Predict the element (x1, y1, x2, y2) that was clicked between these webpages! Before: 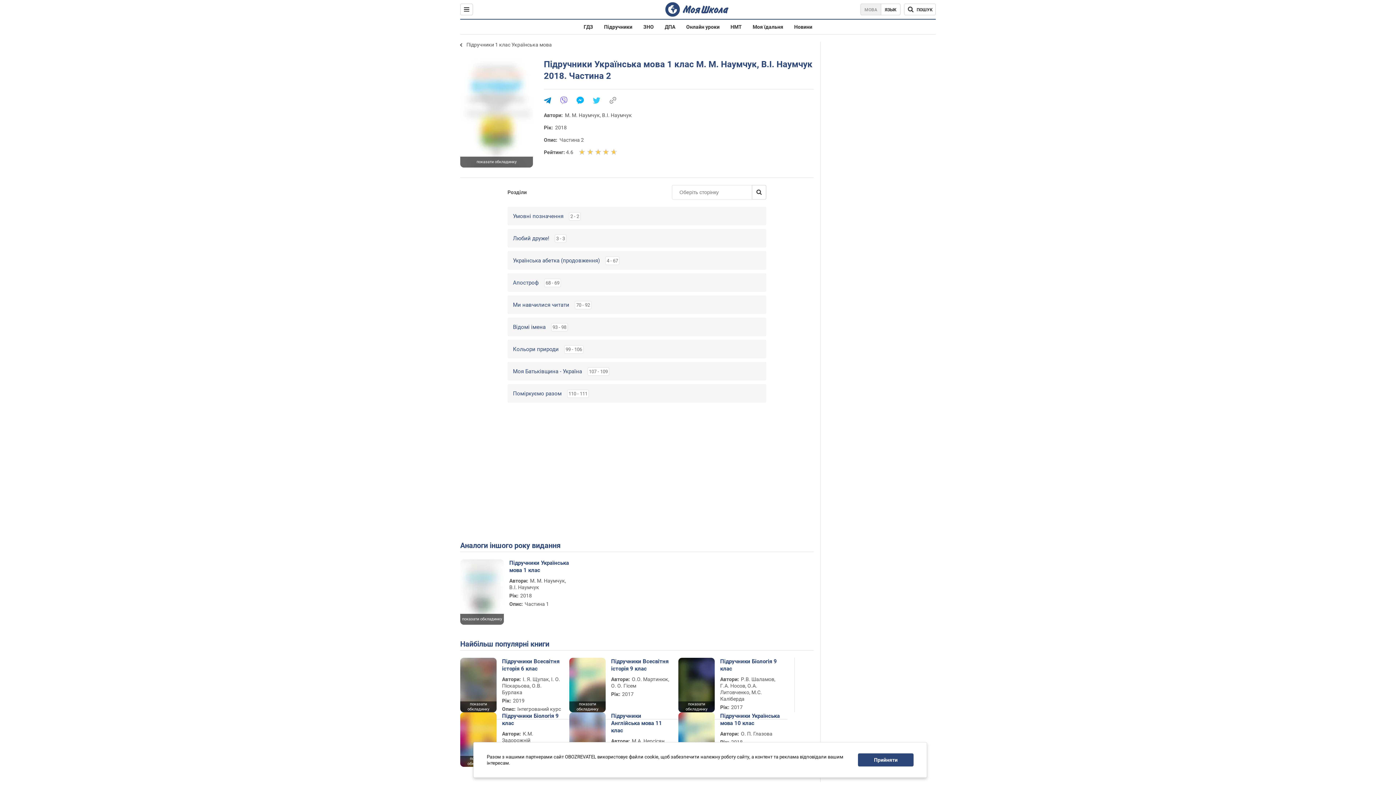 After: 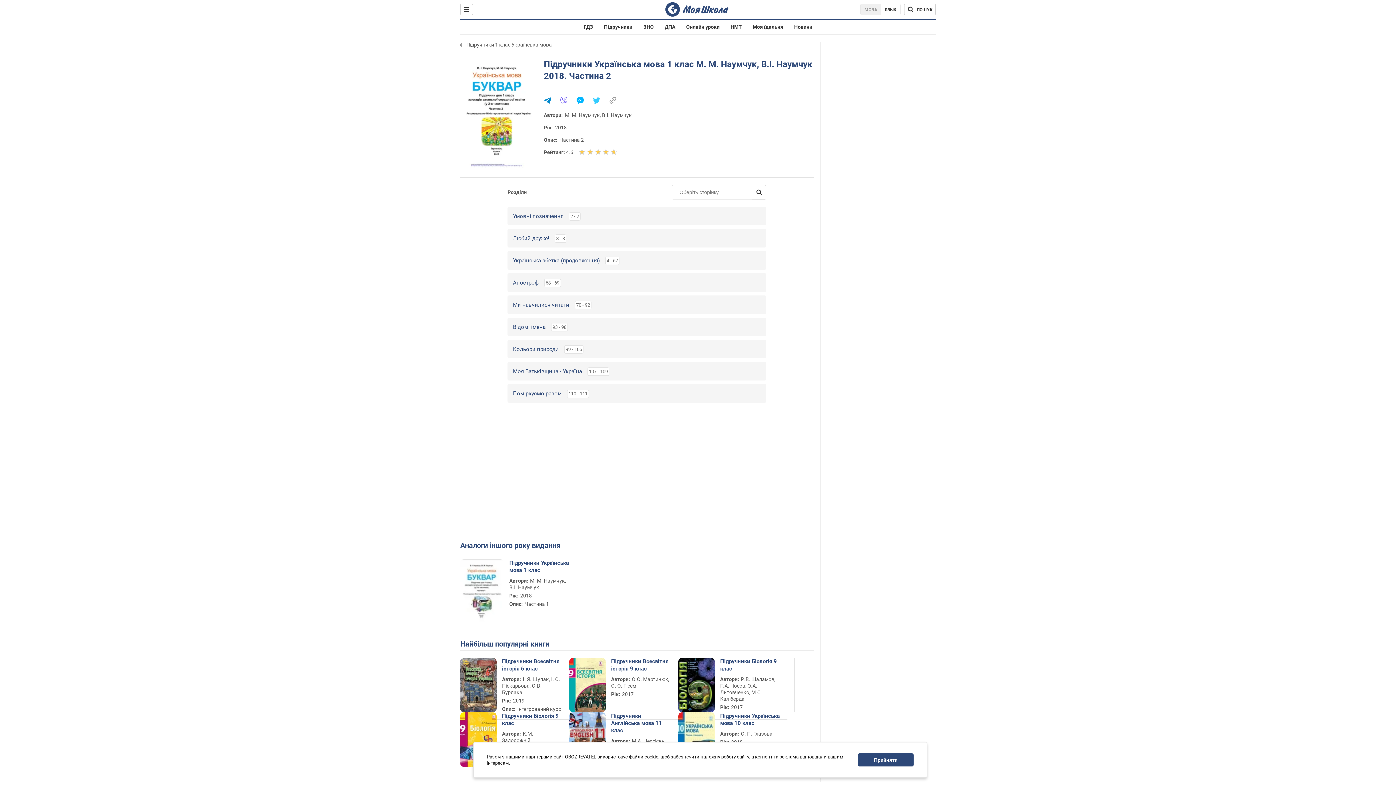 Action: bbox: (460, 614, 504, 625) label: показати обкладинку